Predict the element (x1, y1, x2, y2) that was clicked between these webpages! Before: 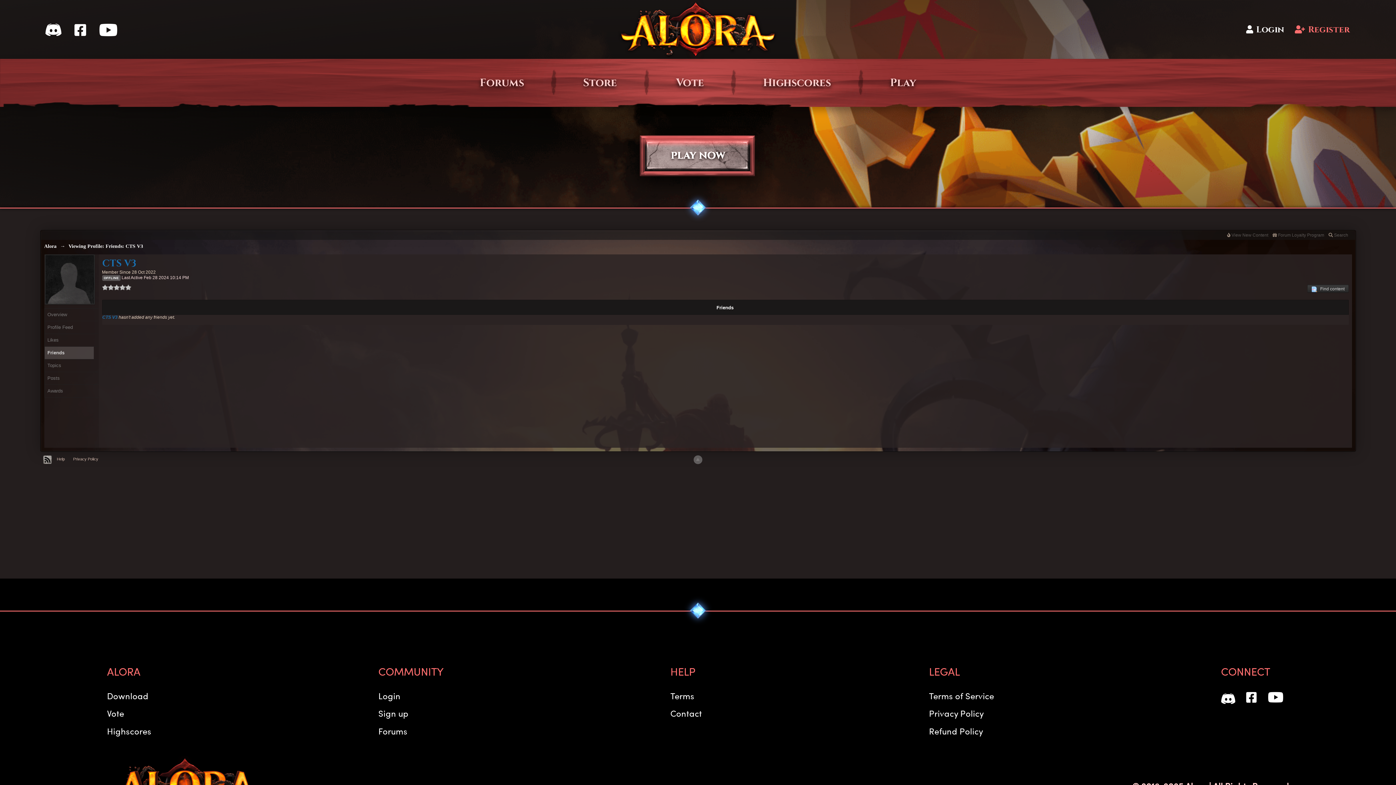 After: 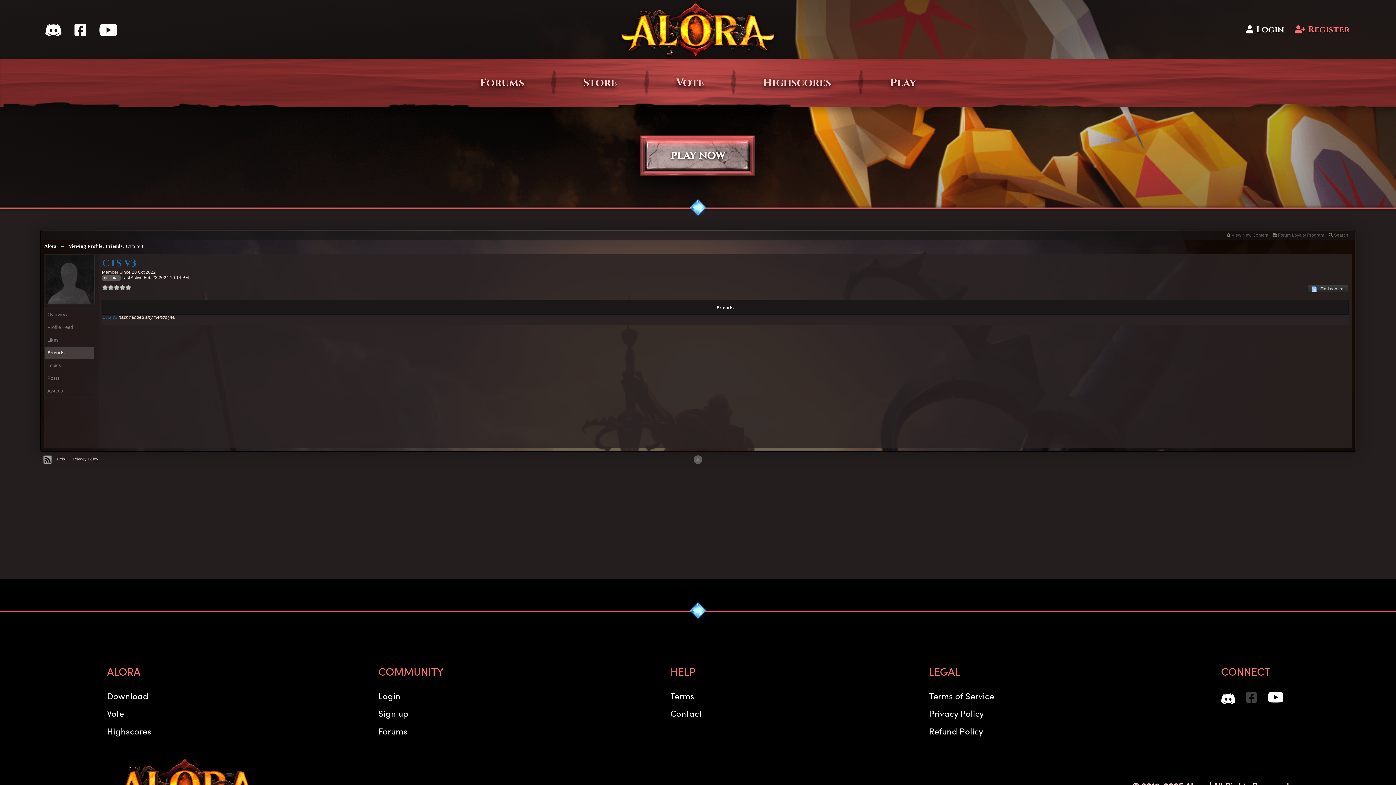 Action: bbox: (1254, 689, 1265, 705)